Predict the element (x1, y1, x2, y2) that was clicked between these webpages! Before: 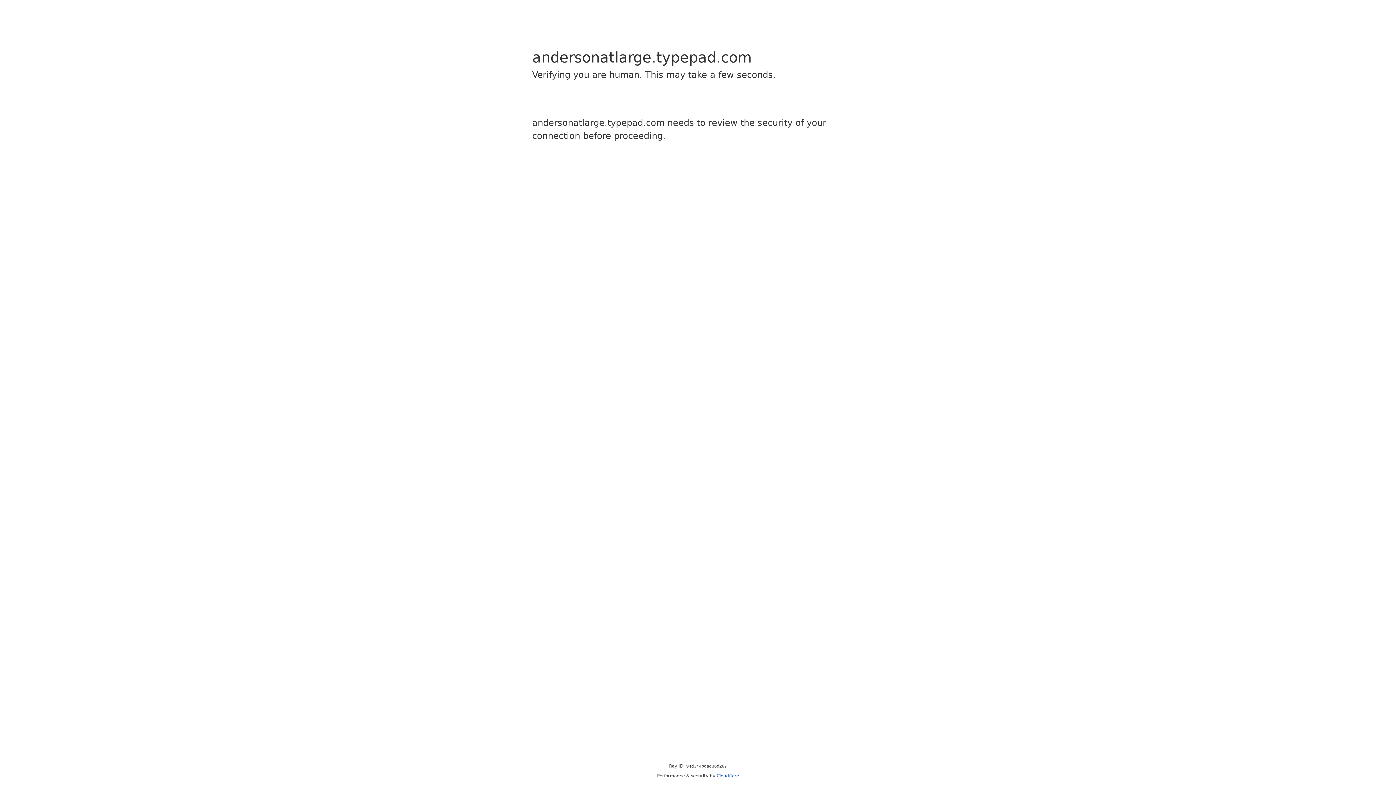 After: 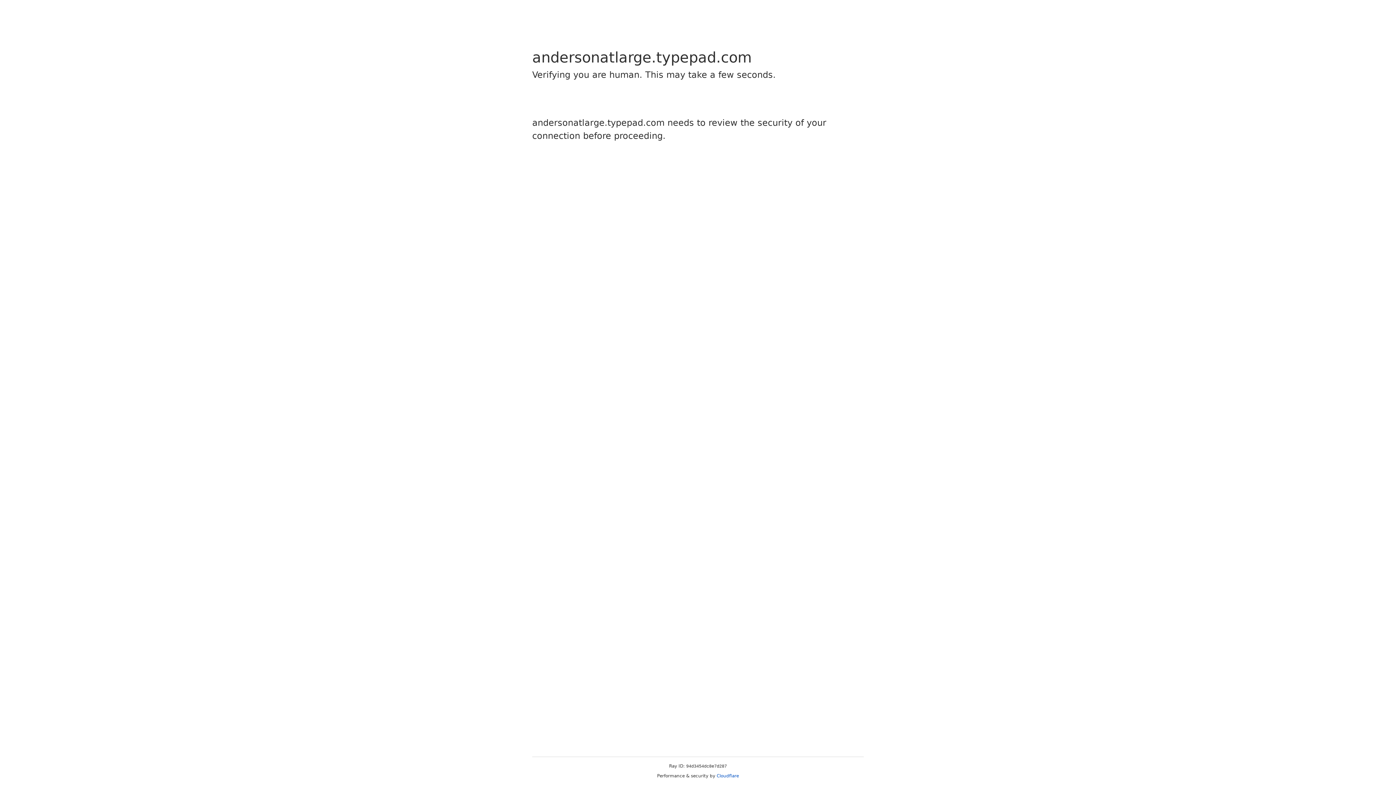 Action: bbox: (716, 773, 739, 778) label: Cloudflare